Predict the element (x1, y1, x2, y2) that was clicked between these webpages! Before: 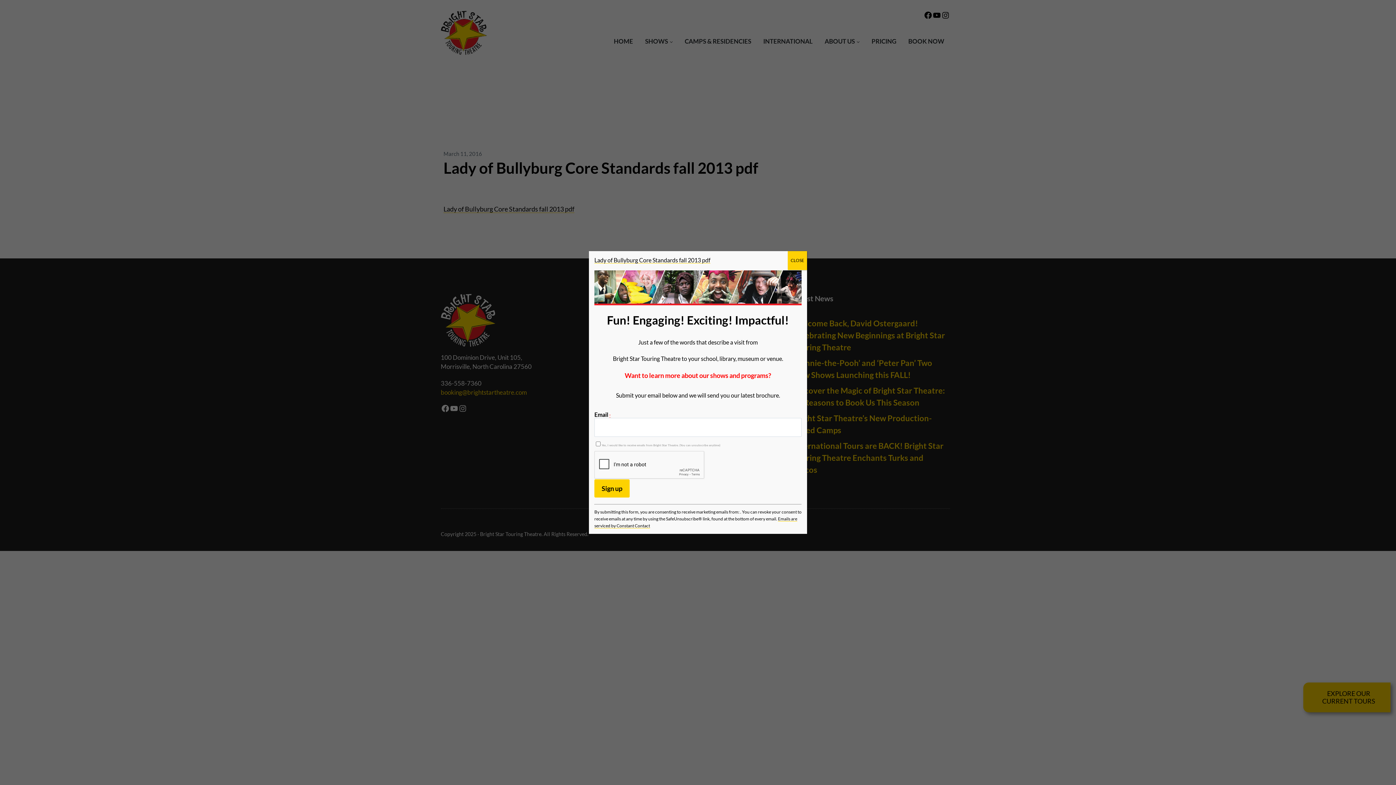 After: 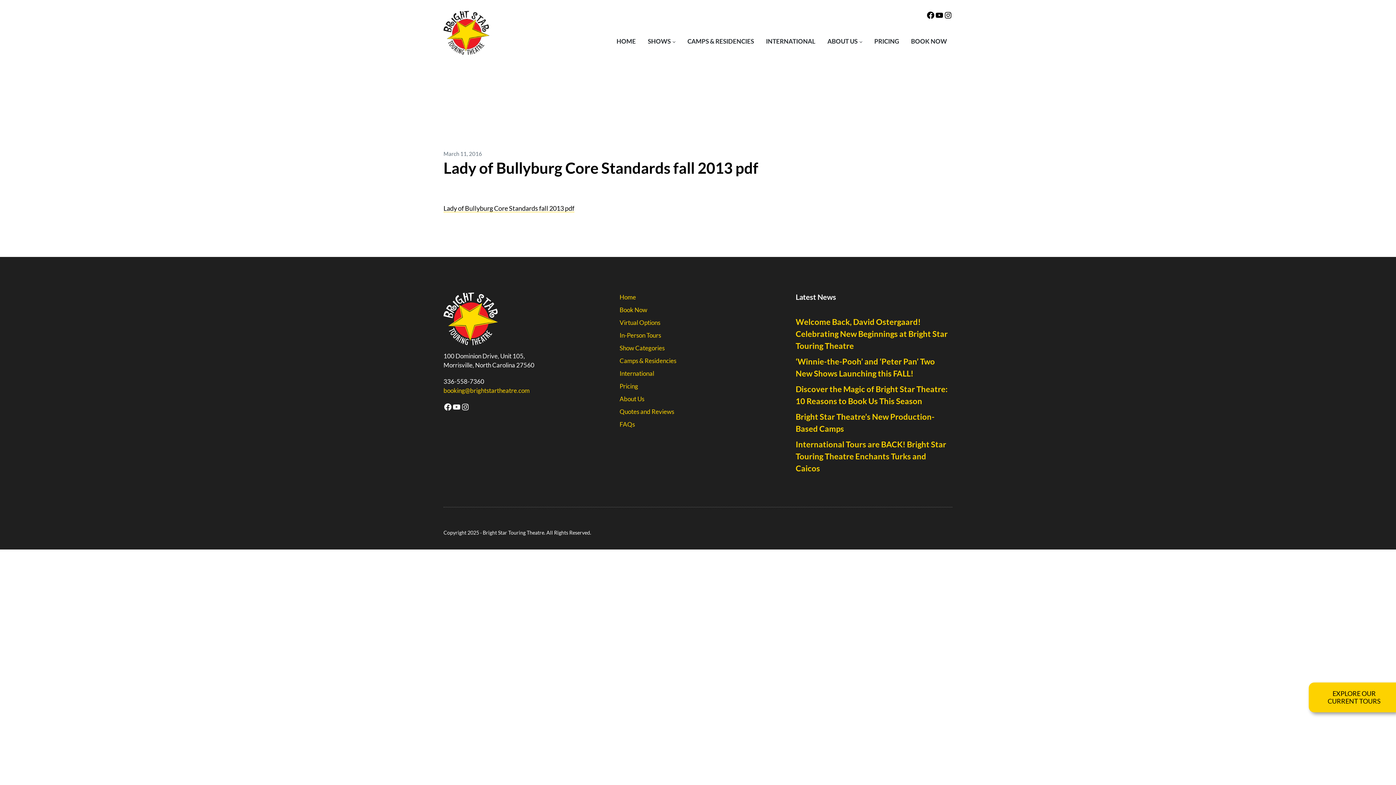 Action: bbox: (788, 251, 807, 270) label: Close